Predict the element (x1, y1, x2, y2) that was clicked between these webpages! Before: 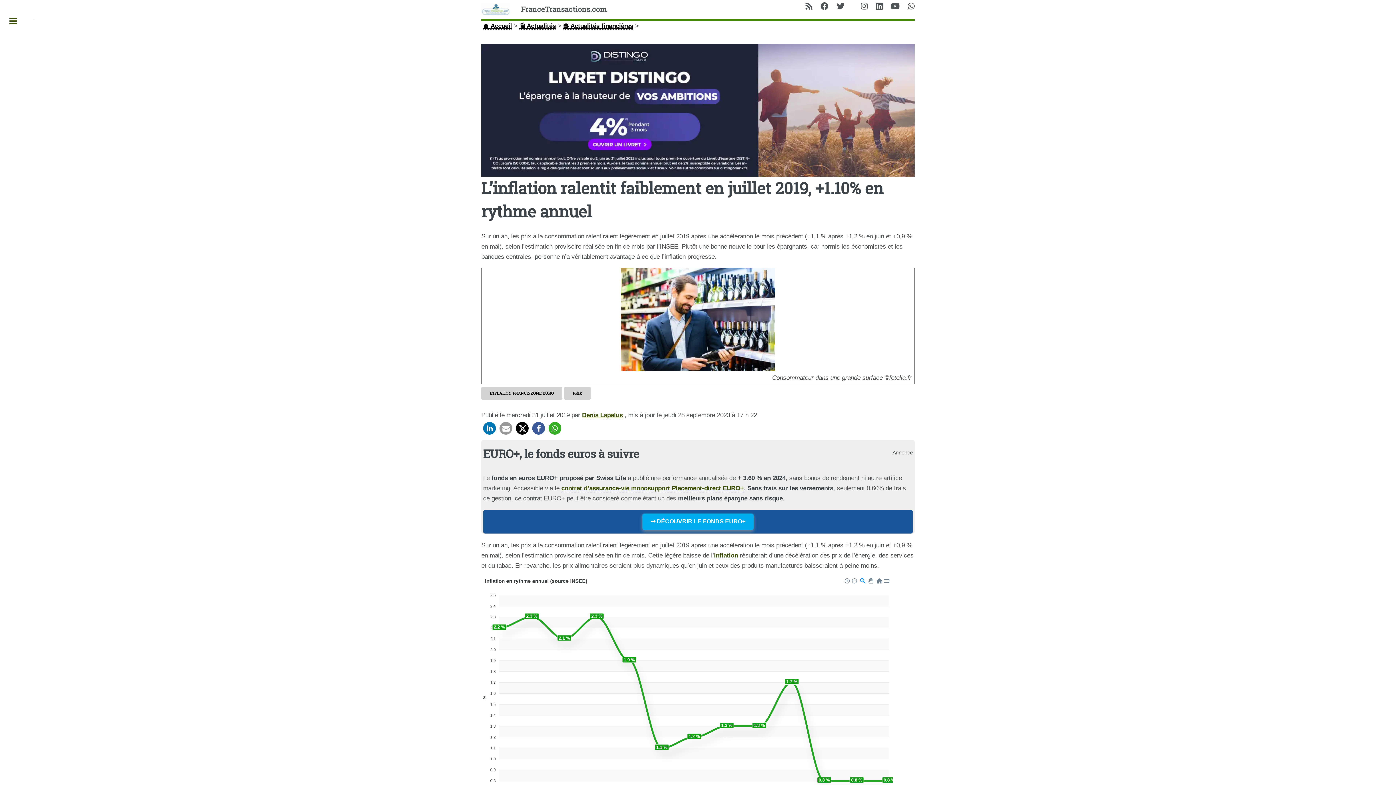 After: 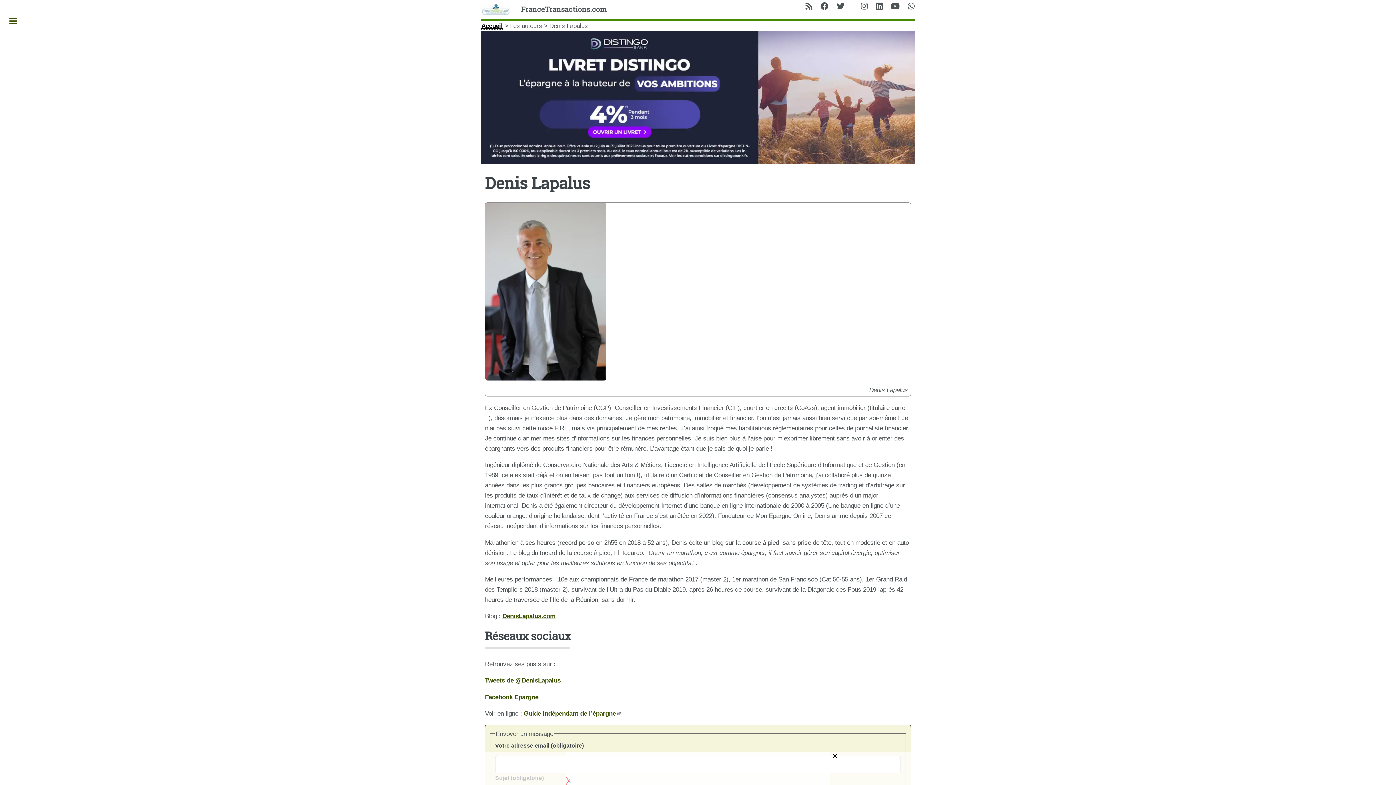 Action: label: Denis Lapalus bbox: (582, 411, 622, 419)